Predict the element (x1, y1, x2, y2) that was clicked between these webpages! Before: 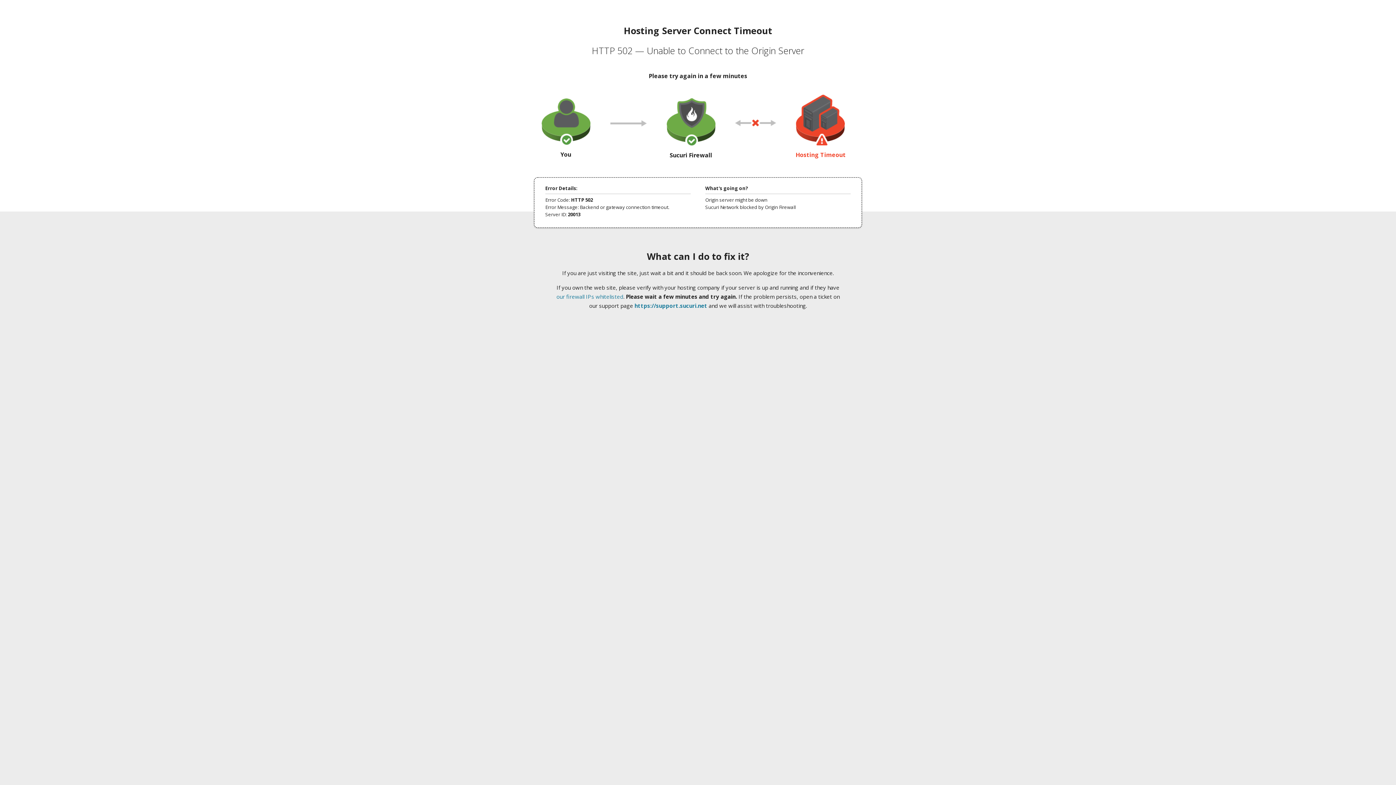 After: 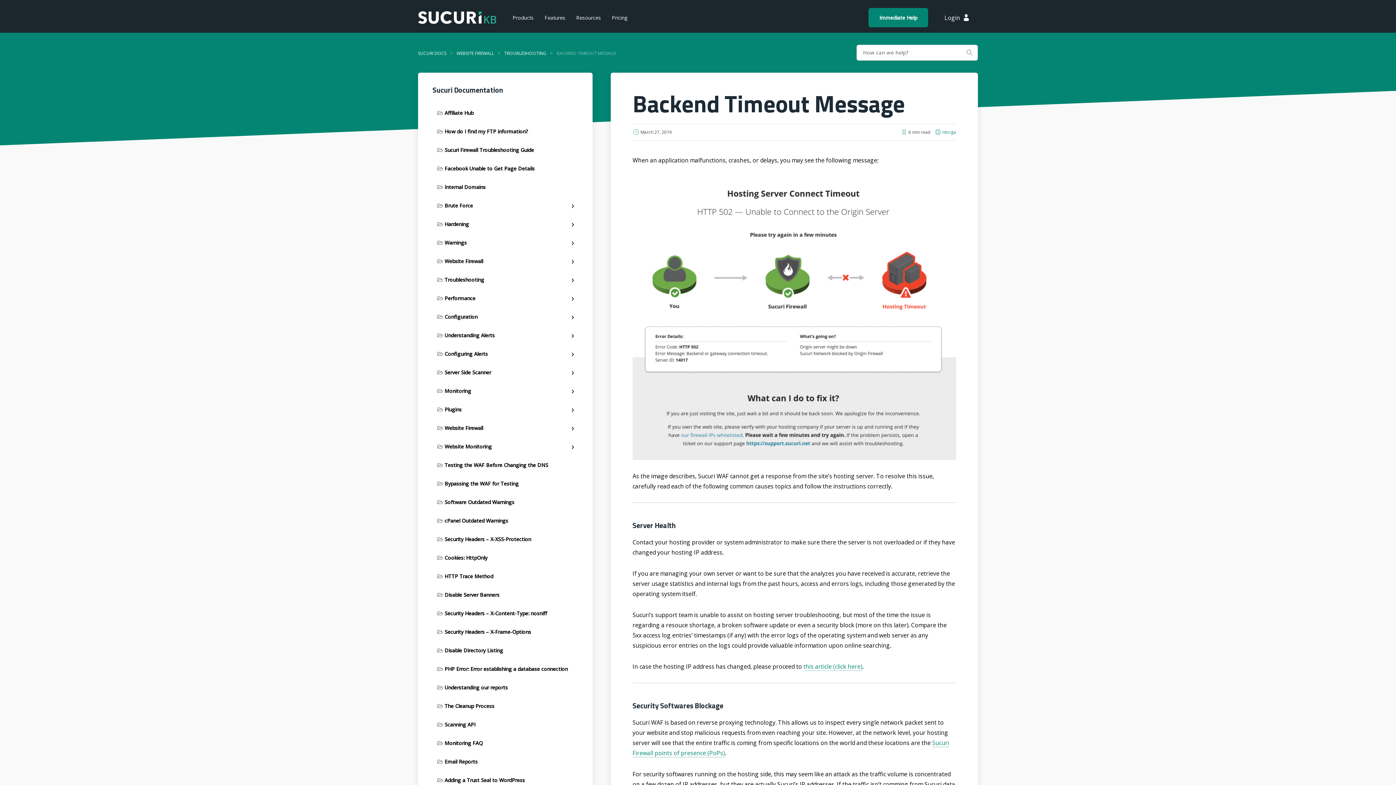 Action: bbox: (556, 293, 623, 300) label: our firewall IPs whitelisted